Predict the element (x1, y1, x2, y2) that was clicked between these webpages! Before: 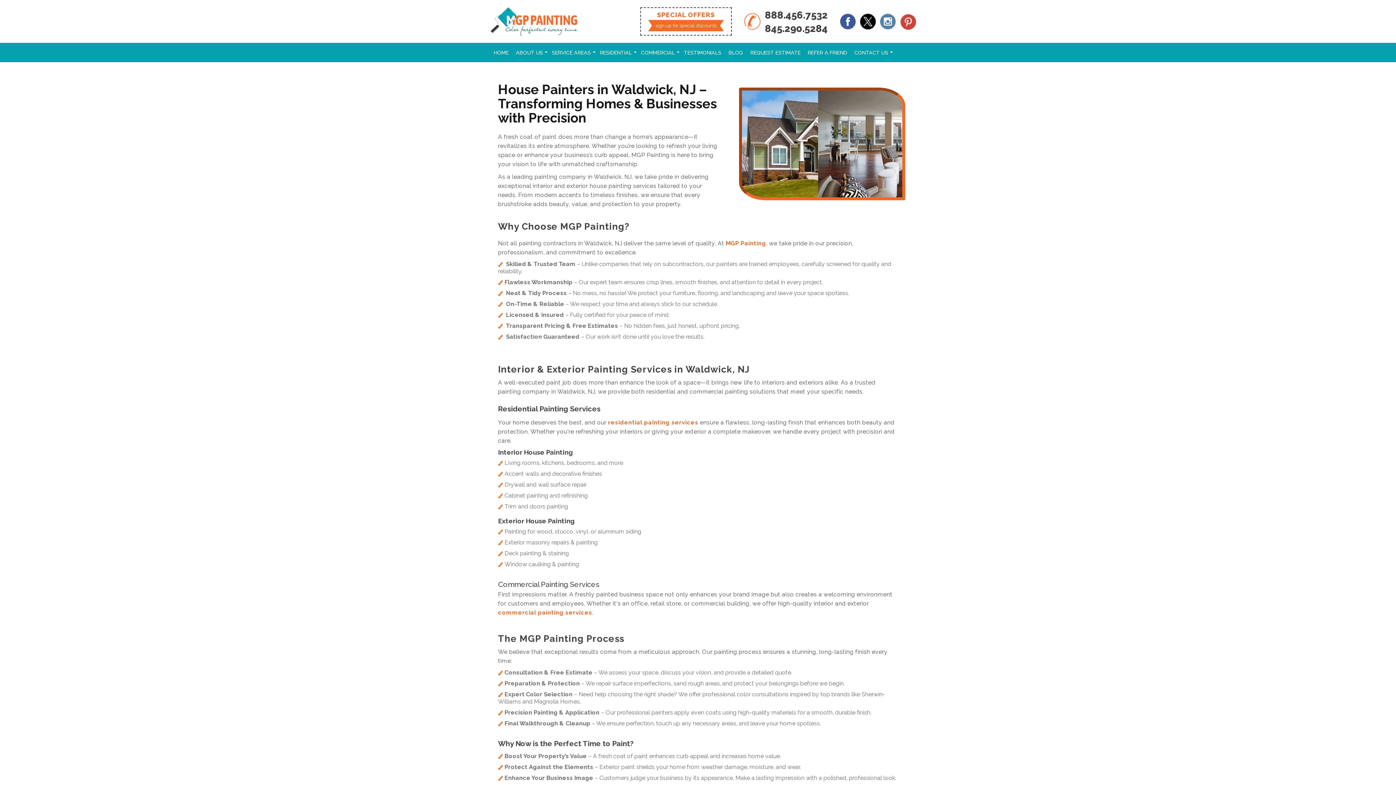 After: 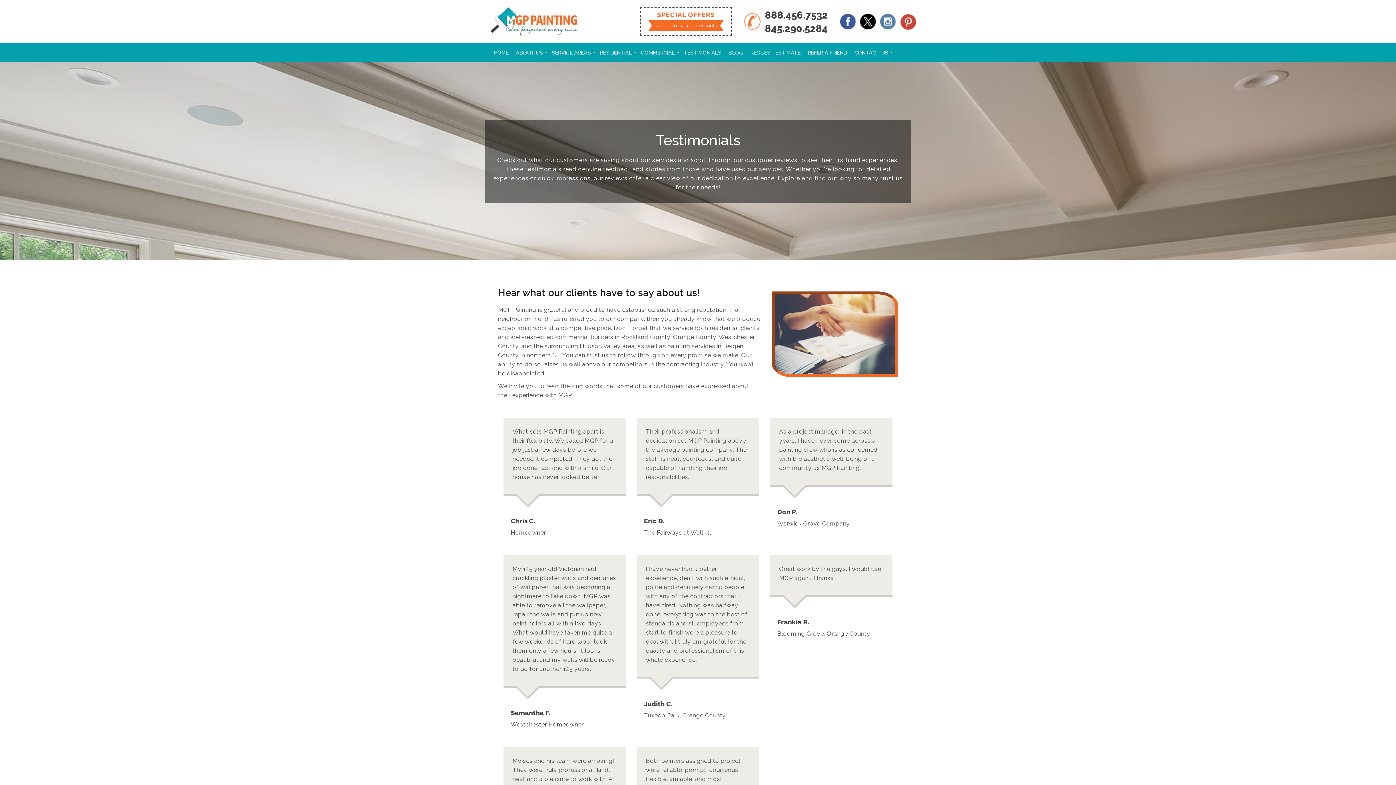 Action: bbox: (681, 42, 724, 62) label: TESTIMONIALS